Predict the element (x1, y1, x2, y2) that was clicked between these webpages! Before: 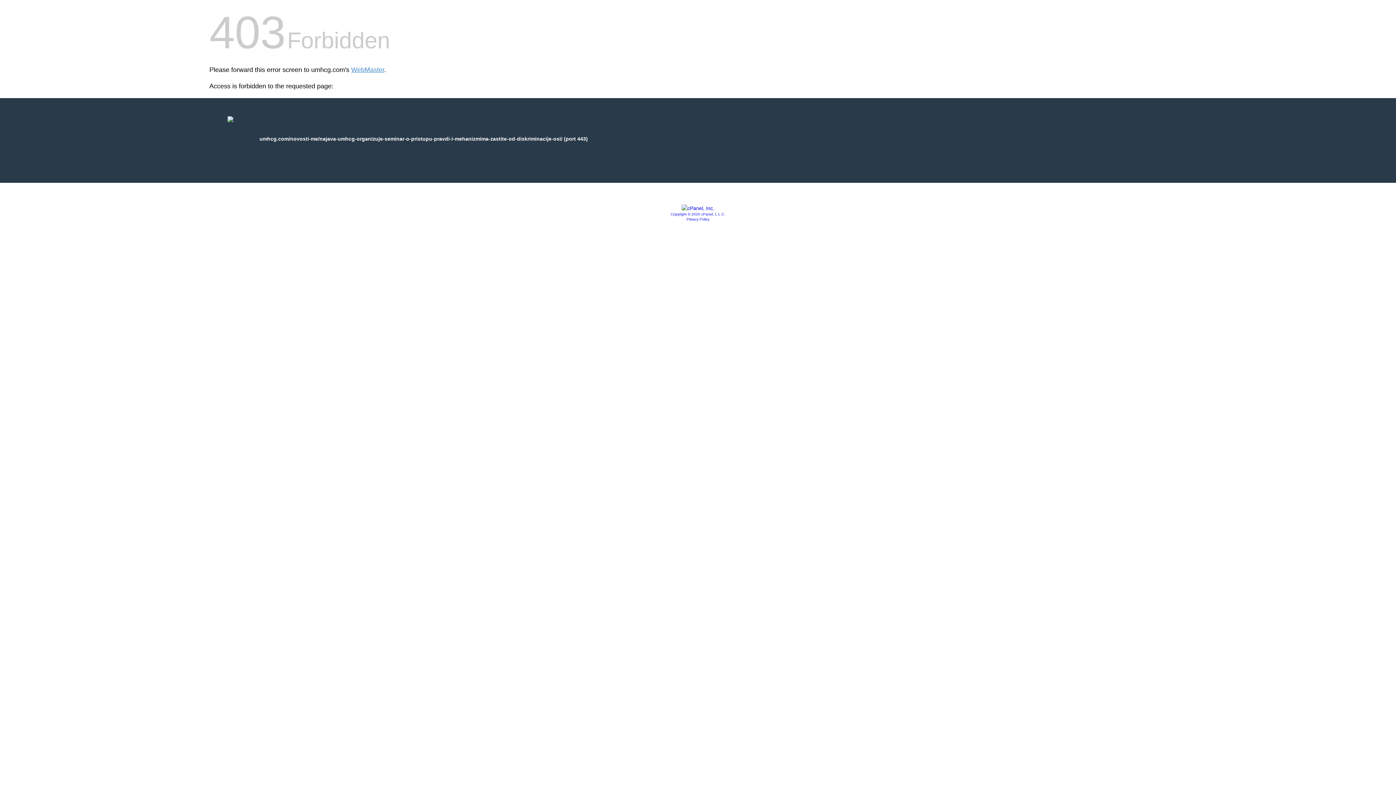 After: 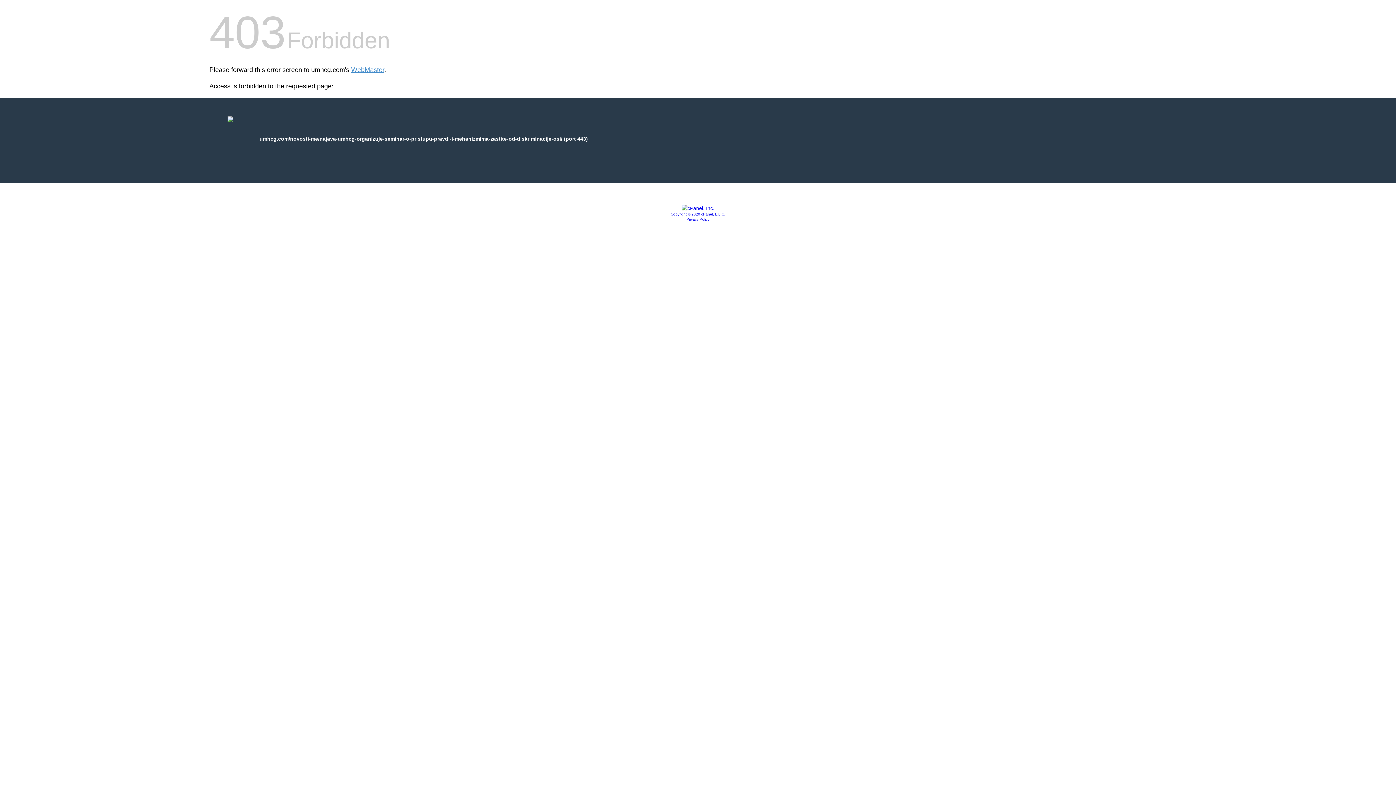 Action: label: Copyright © 2020 cPanel, L.L.C. bbox: (670, 212, 725, 216)